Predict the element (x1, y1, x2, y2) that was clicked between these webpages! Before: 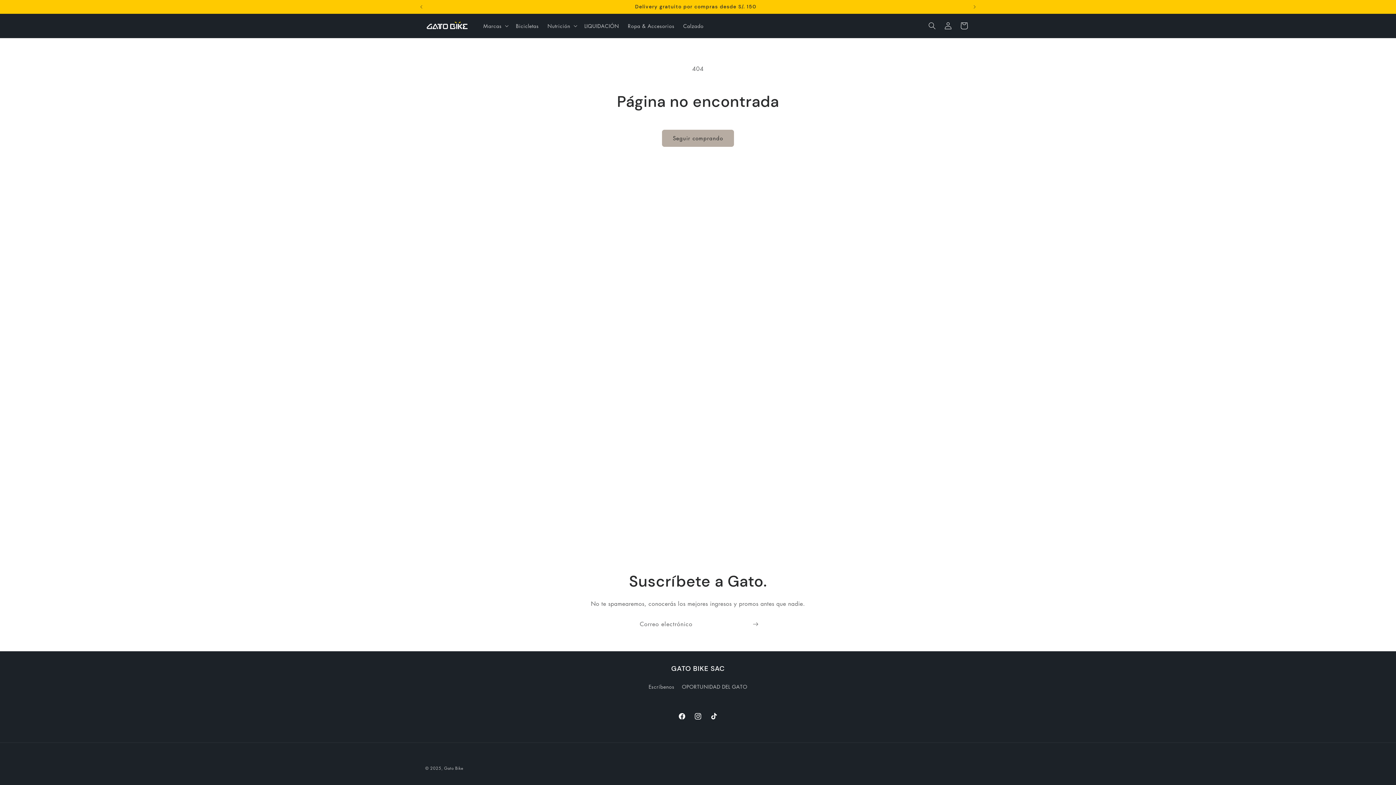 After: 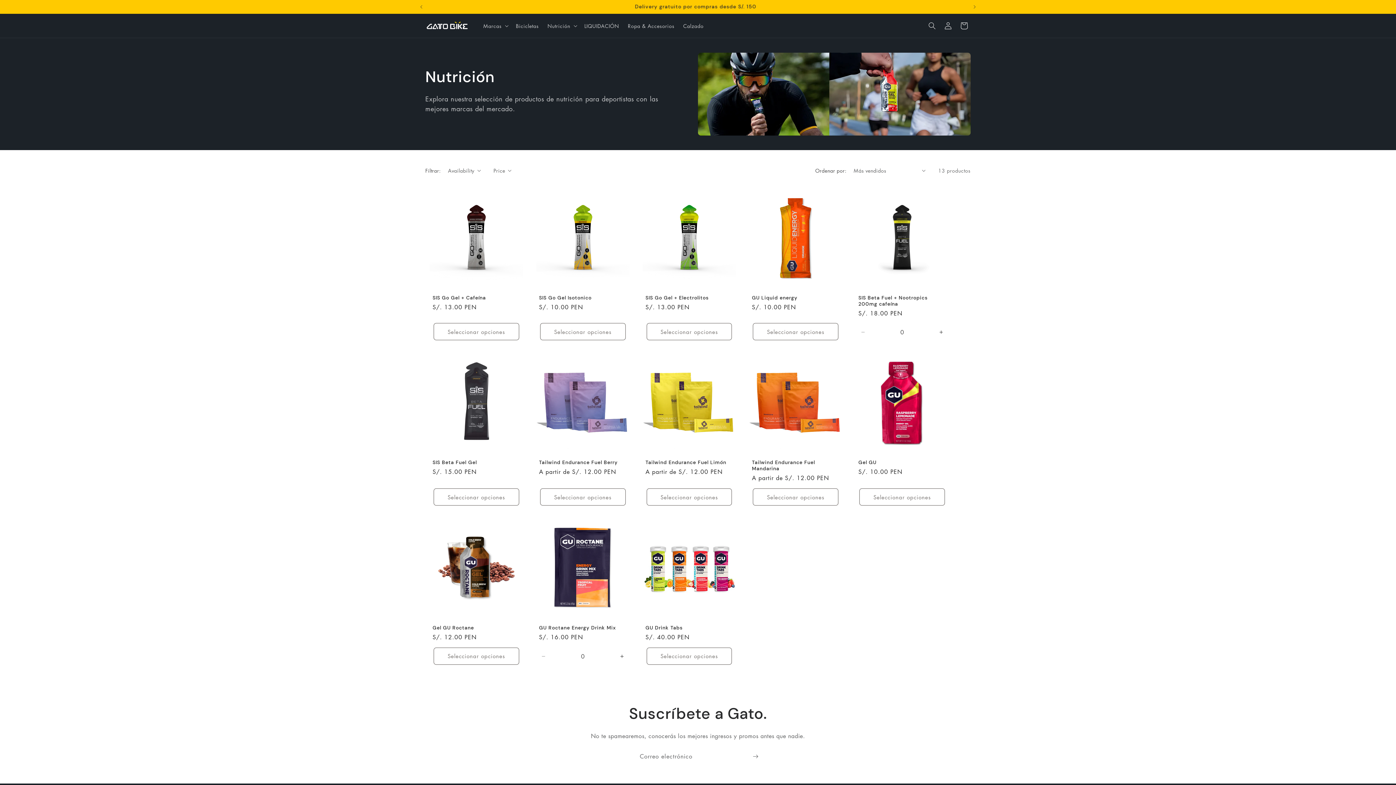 Action: bbox: (425, 0, 966, 13) label: Delivery de geles y sales a Lima y Trujillo el mismo día.